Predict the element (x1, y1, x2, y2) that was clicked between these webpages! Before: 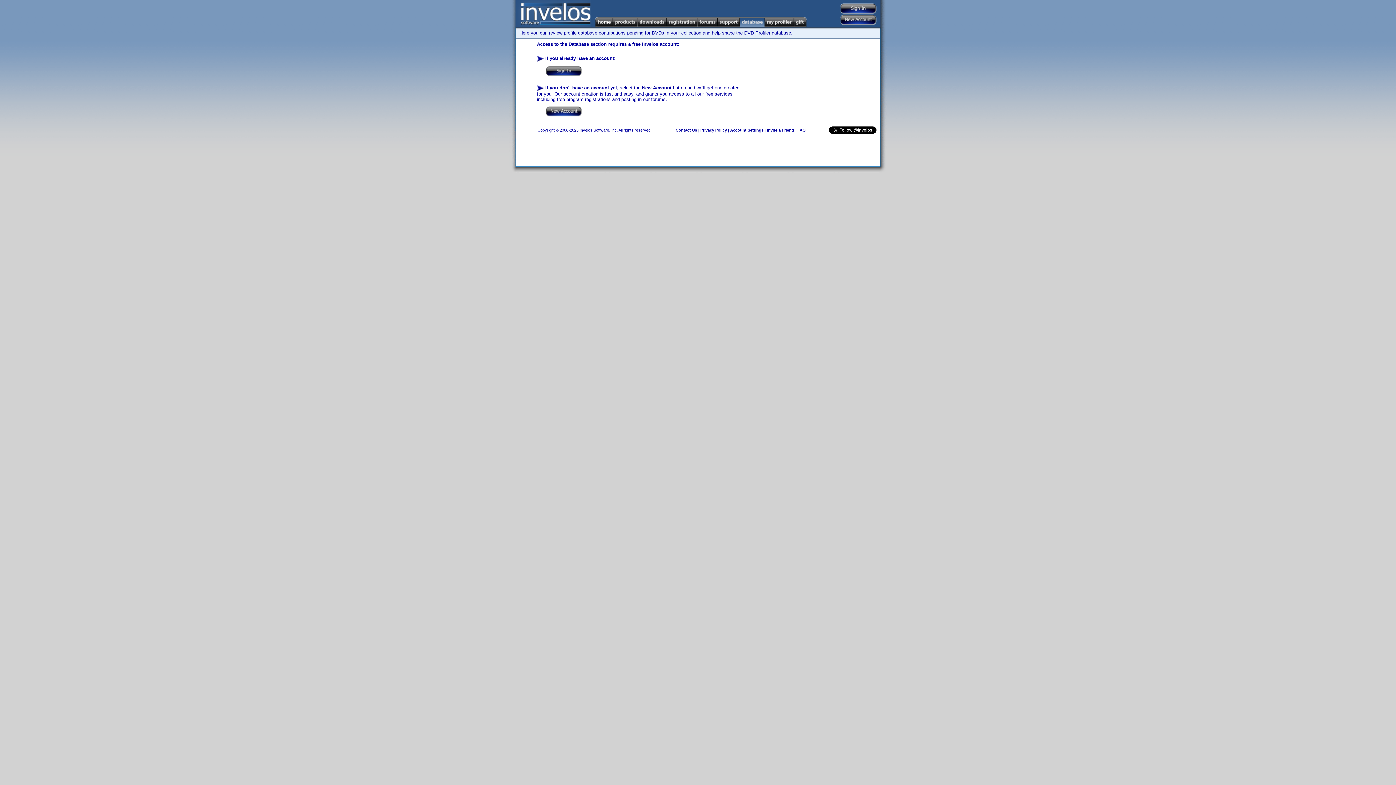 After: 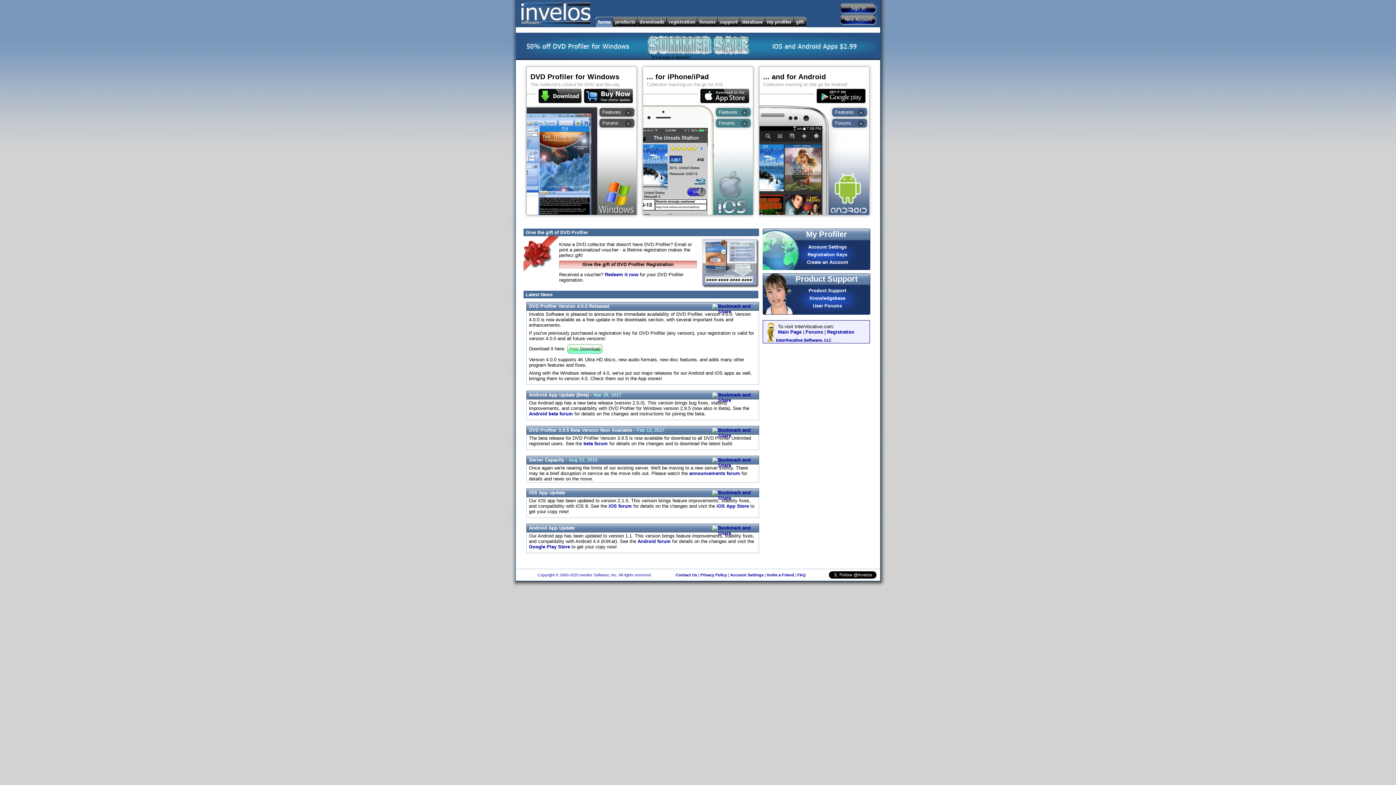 Action: bbox: (516, 22, 590, 28)